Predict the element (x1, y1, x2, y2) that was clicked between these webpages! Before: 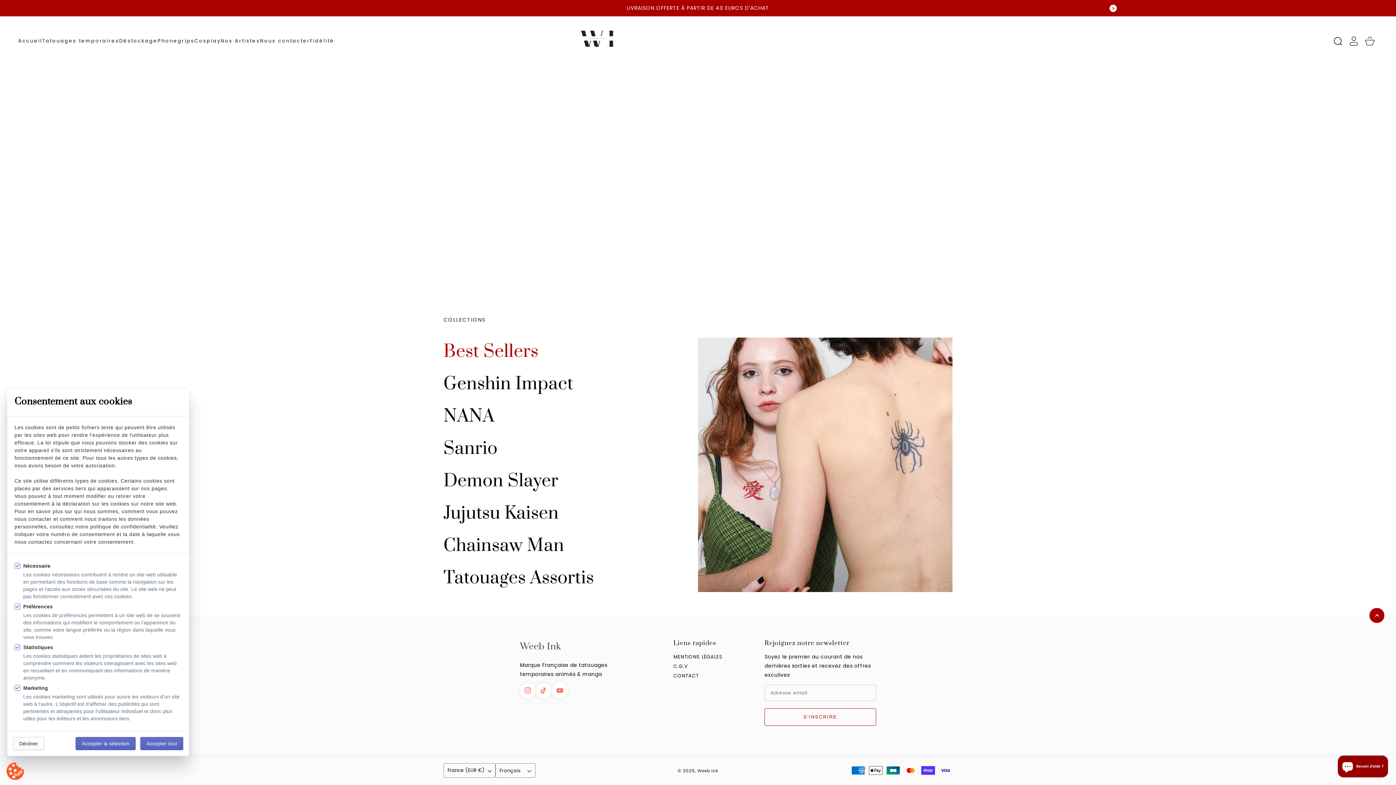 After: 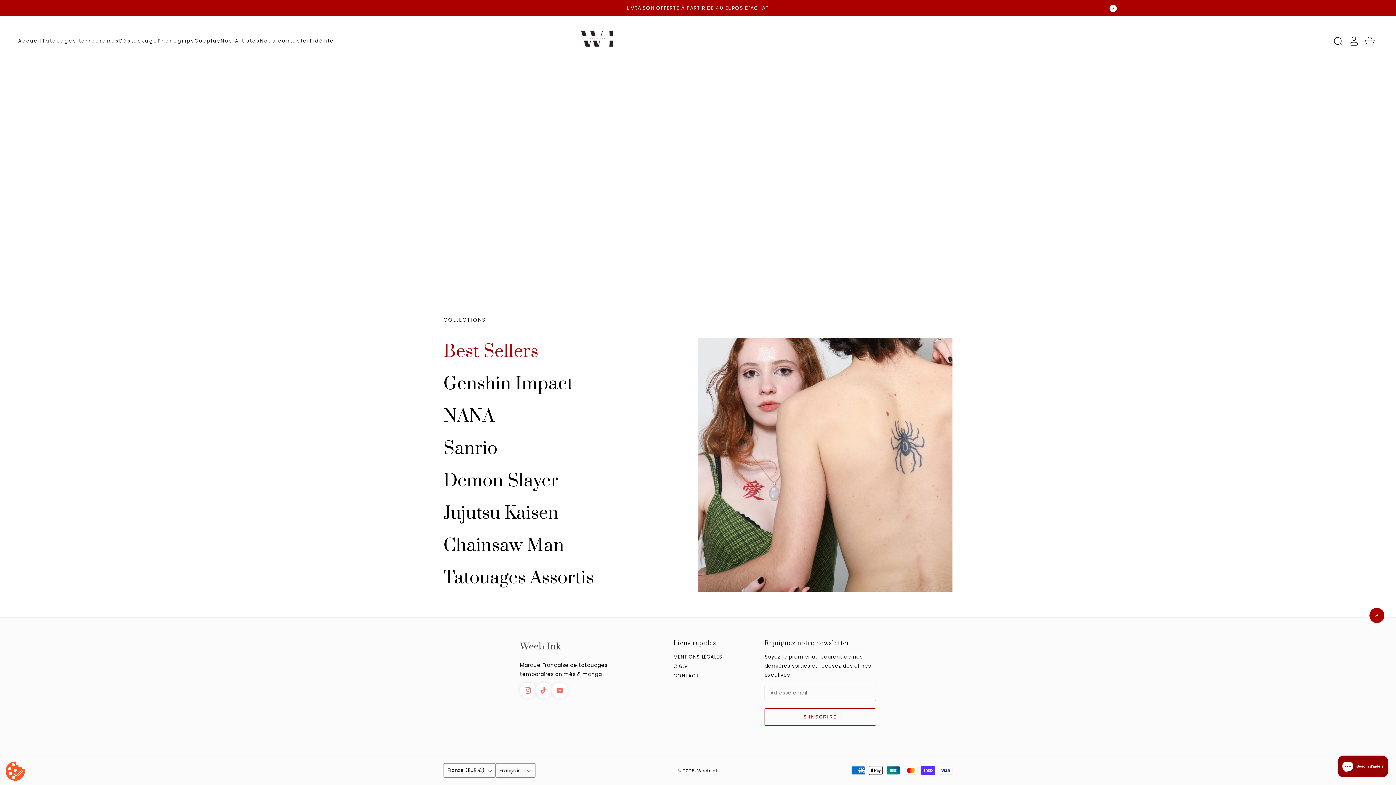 Action: bbox: (6, 762, 24, 781)